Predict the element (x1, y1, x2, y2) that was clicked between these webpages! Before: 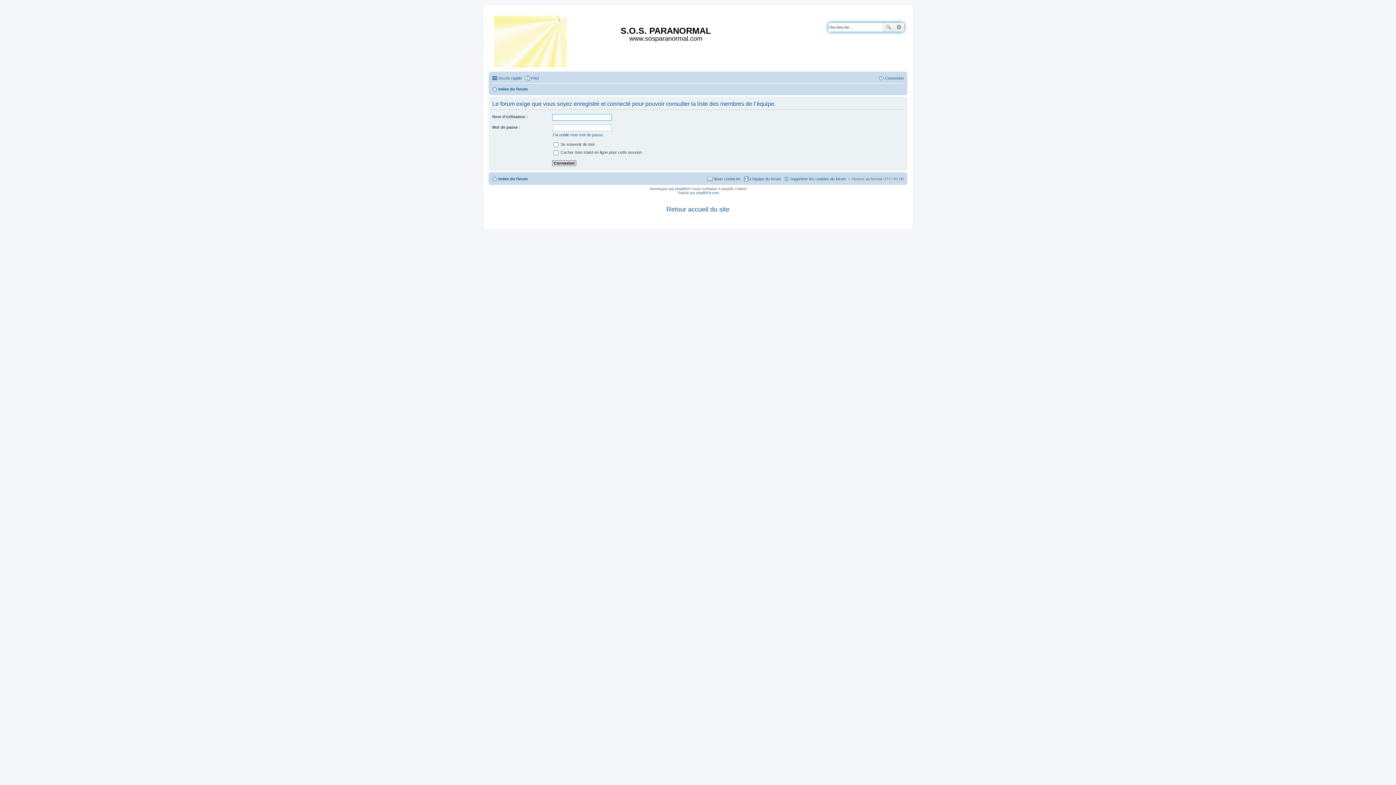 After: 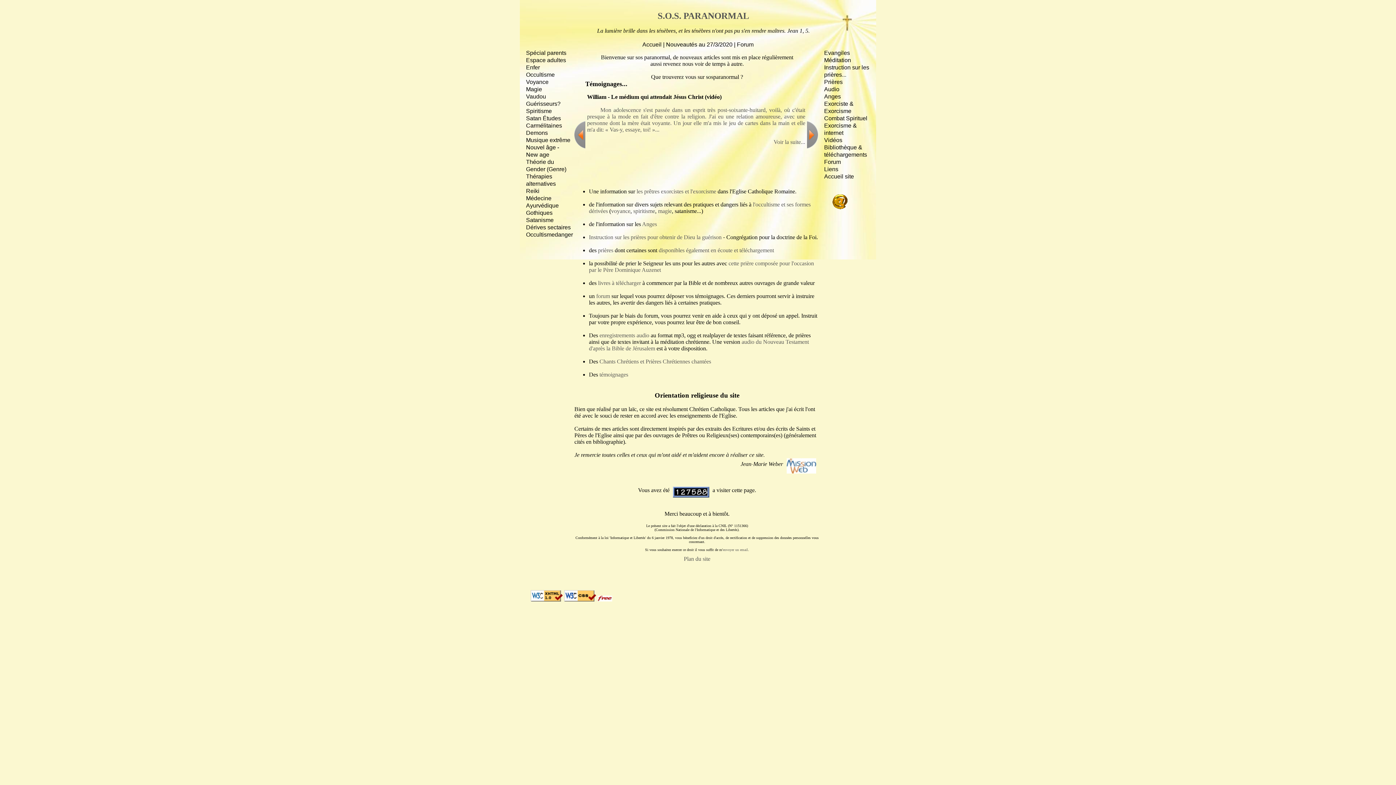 Action: label: Retour accueil du site

 bbox: (666, 208, 729, 212)